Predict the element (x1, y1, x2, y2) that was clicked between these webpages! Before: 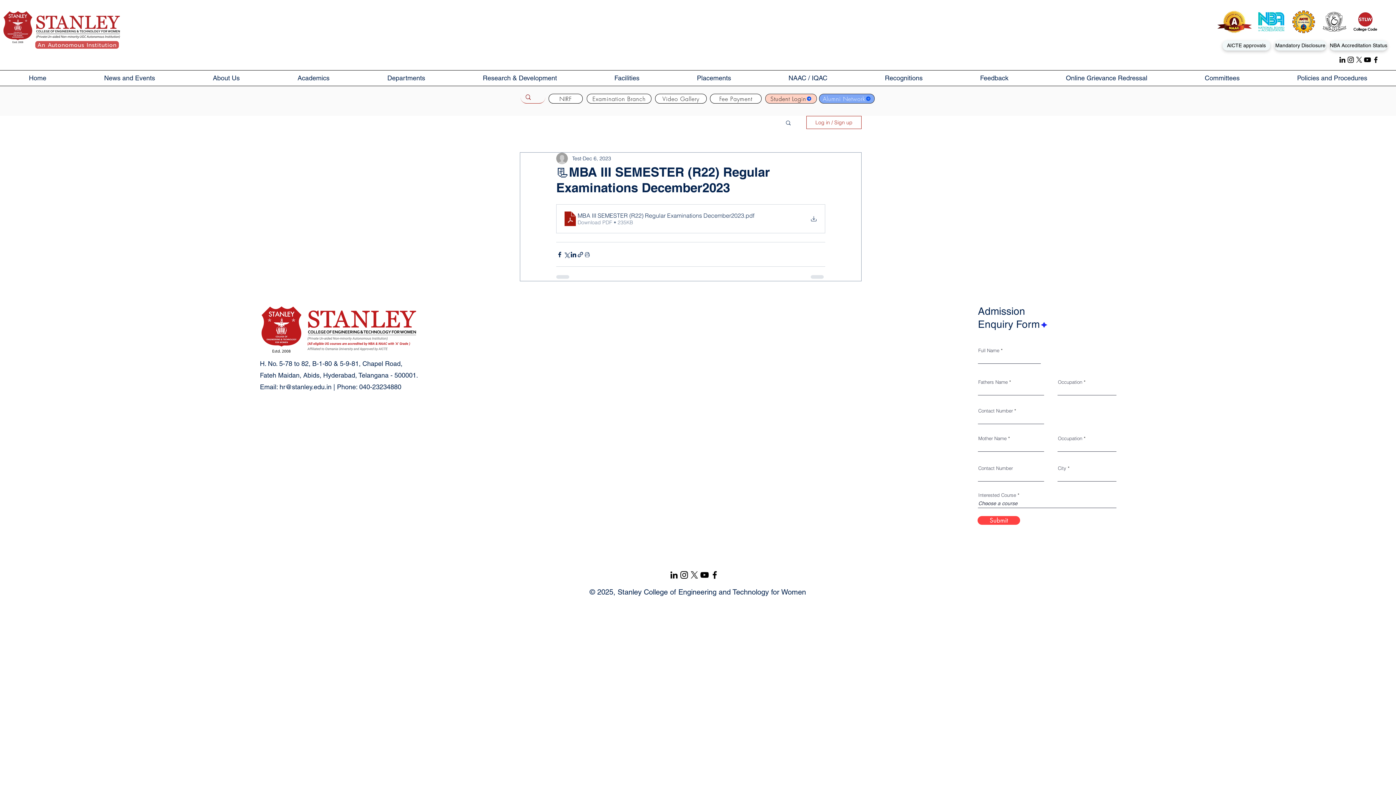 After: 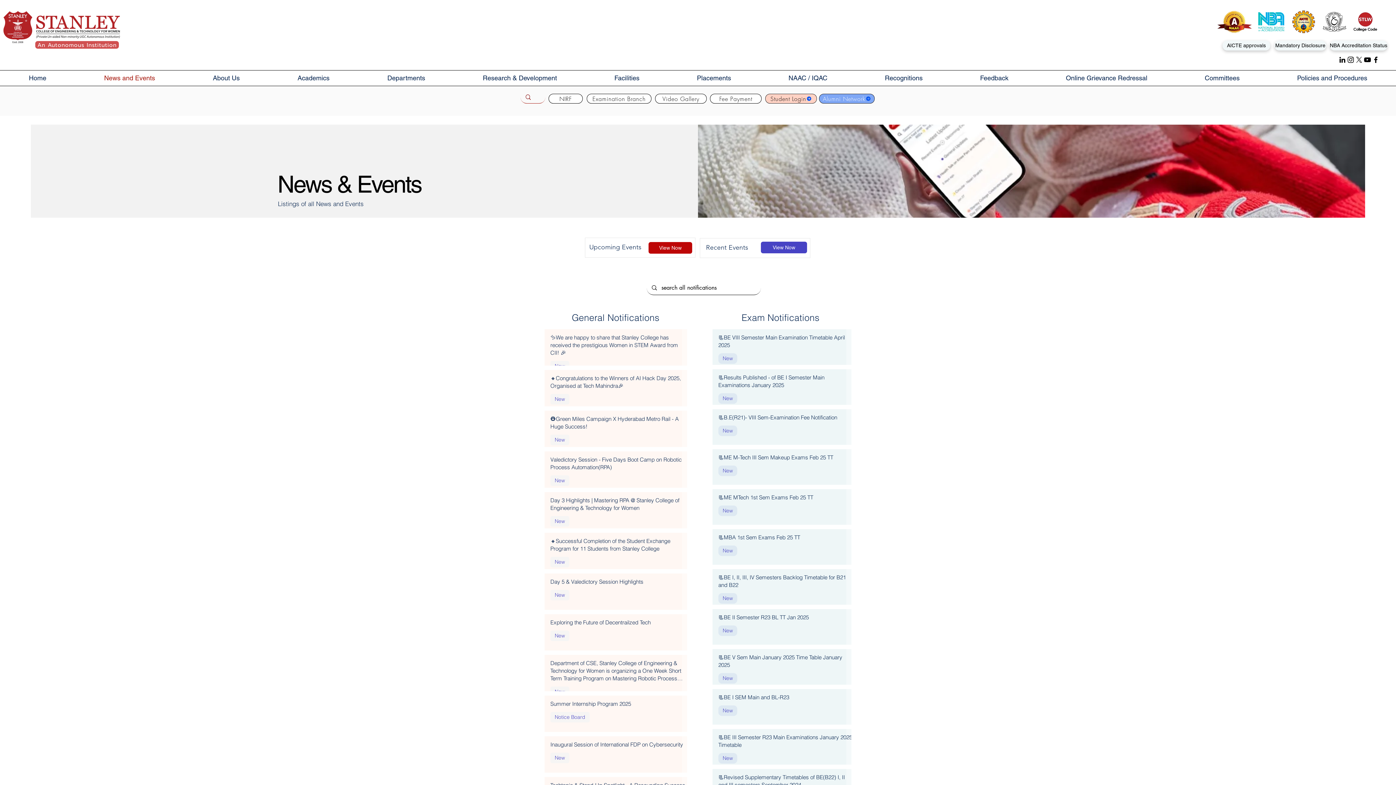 Action: label: News and Events bbox: (75, 70, 184, 85)